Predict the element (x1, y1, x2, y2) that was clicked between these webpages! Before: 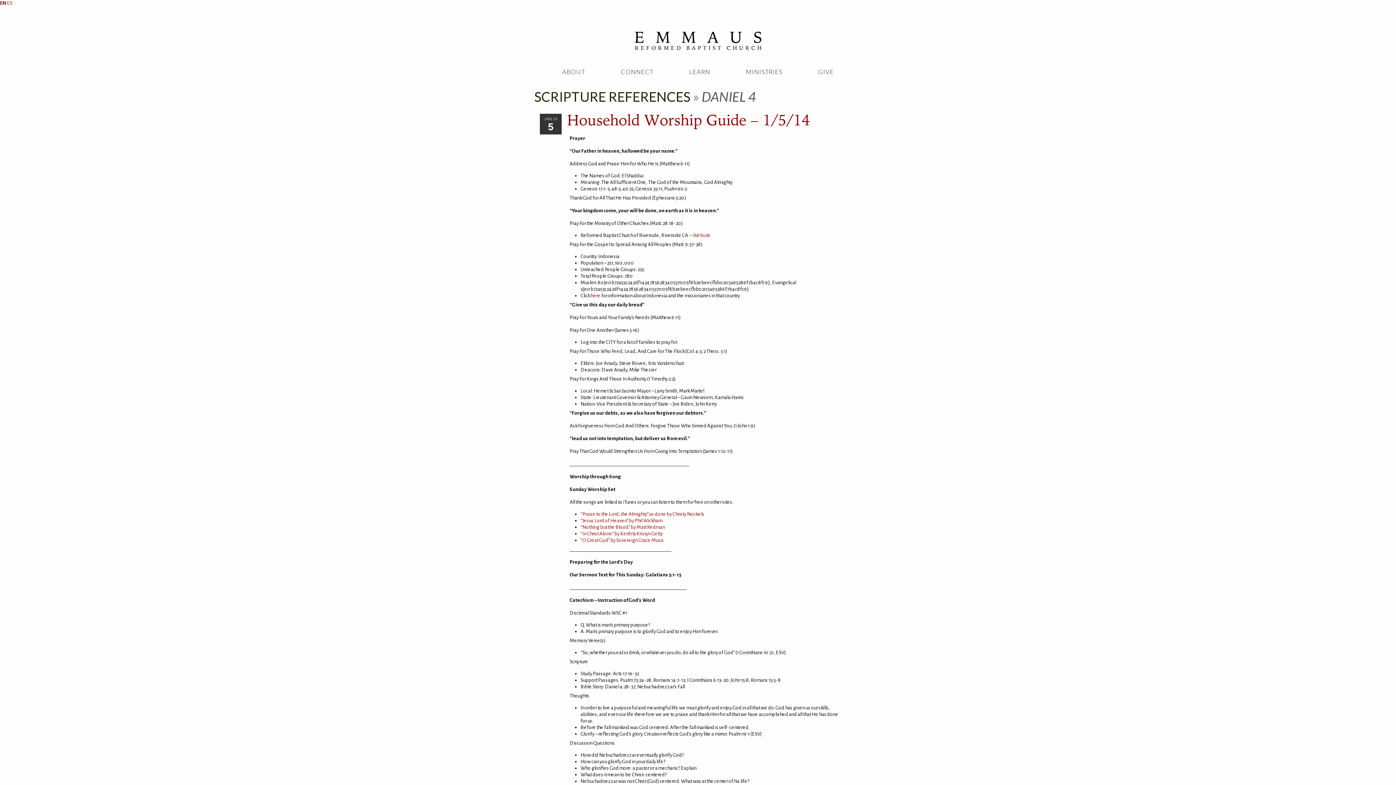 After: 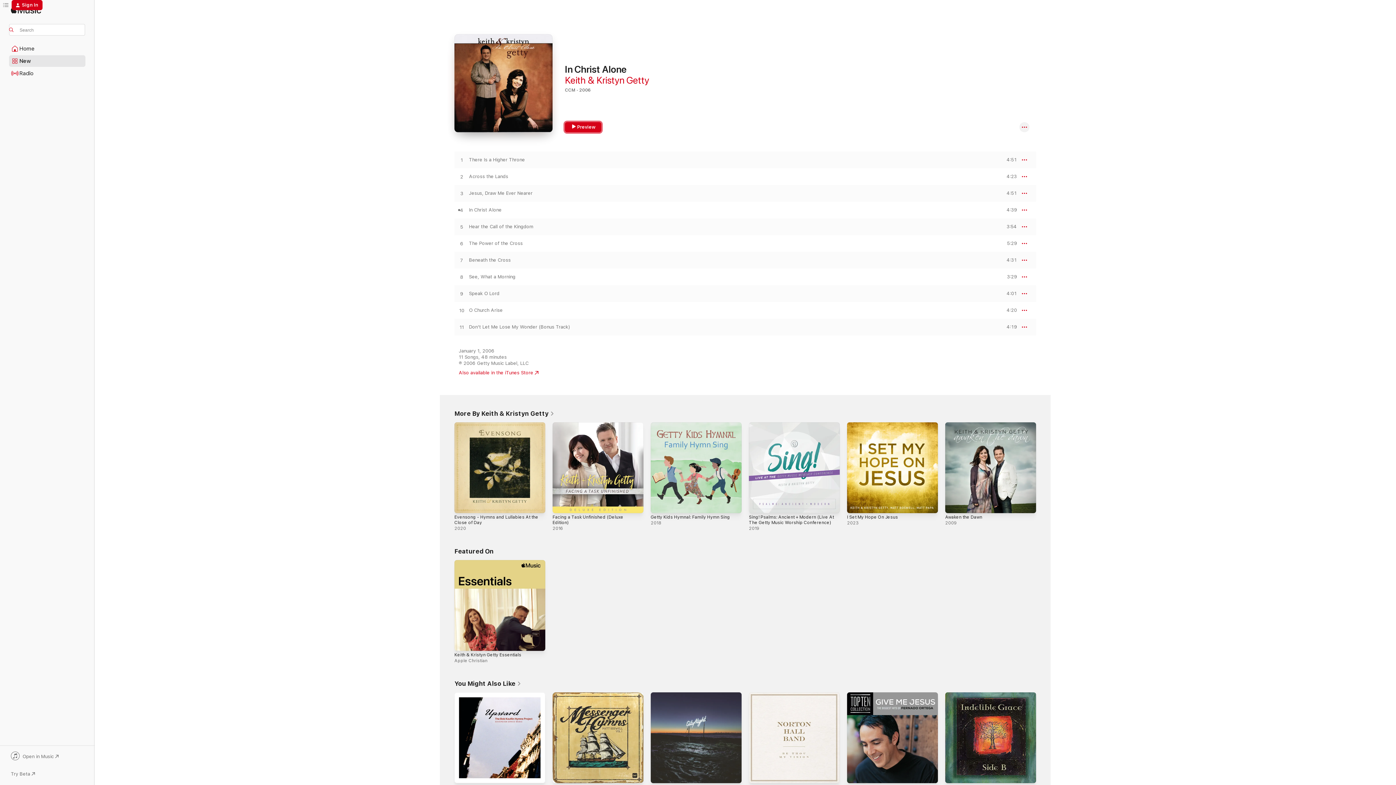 Action: bbox: (580, 531, 662, 536) label: “In Christ Alone” by Keith & Kristyn Getty